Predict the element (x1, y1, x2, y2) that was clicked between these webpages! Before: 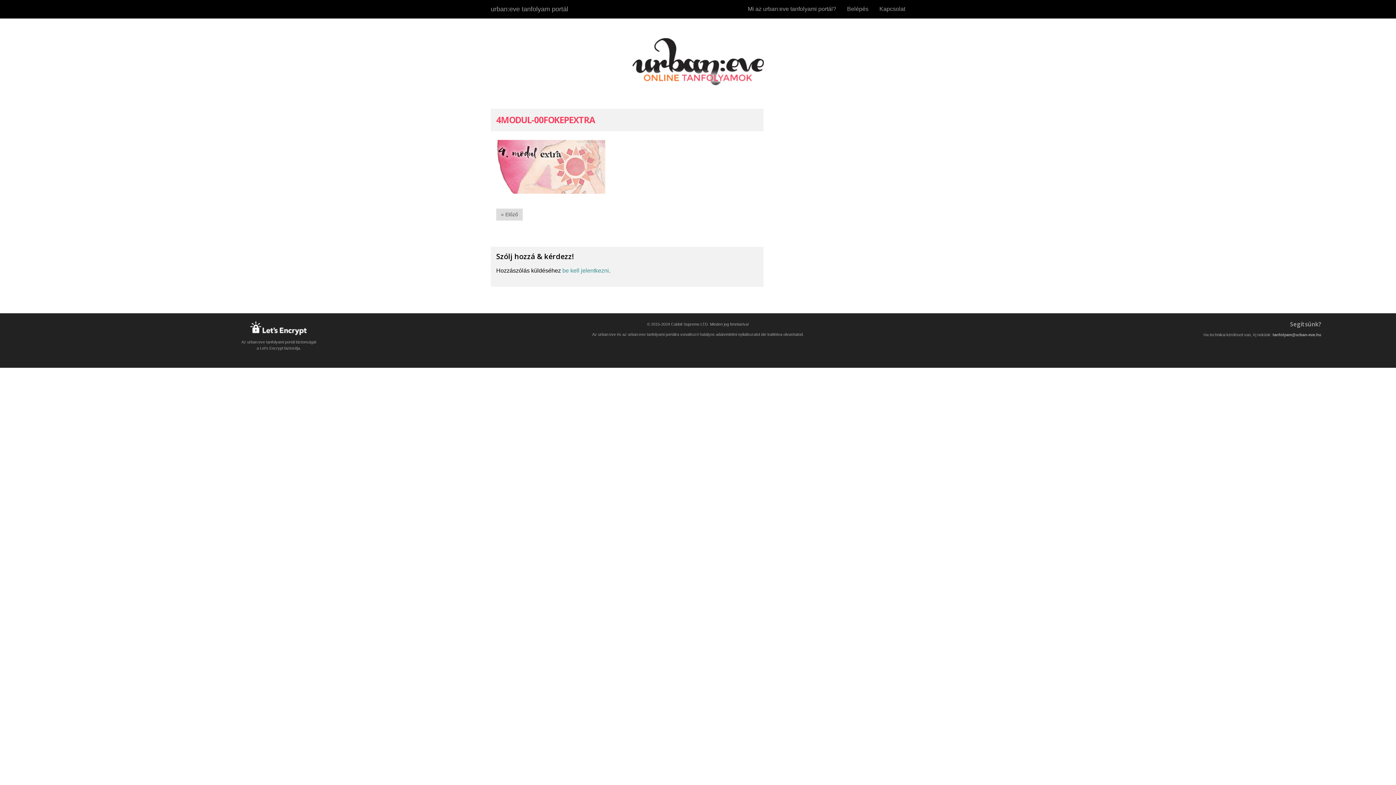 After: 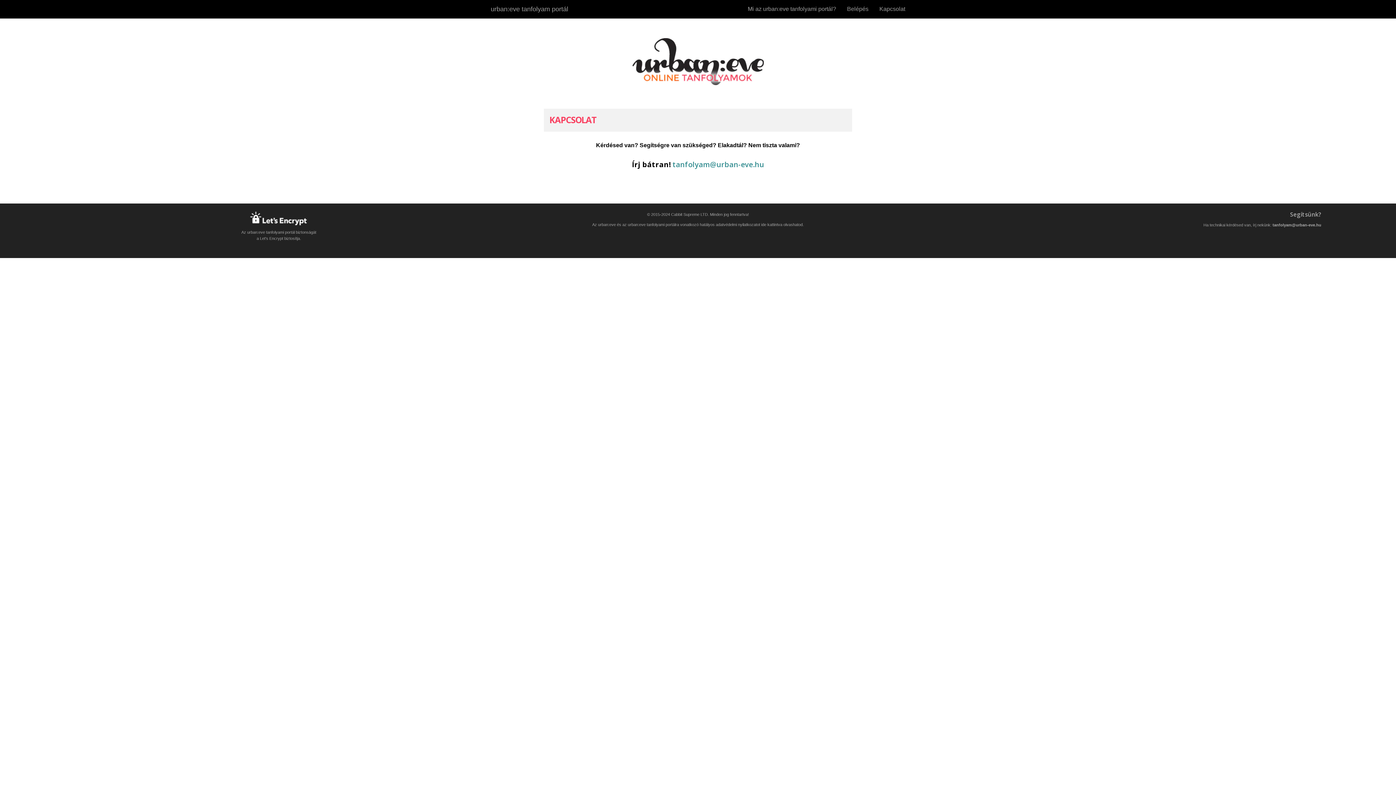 Action: label: Kapcsolat bbox: (874, 0, 910, 18)